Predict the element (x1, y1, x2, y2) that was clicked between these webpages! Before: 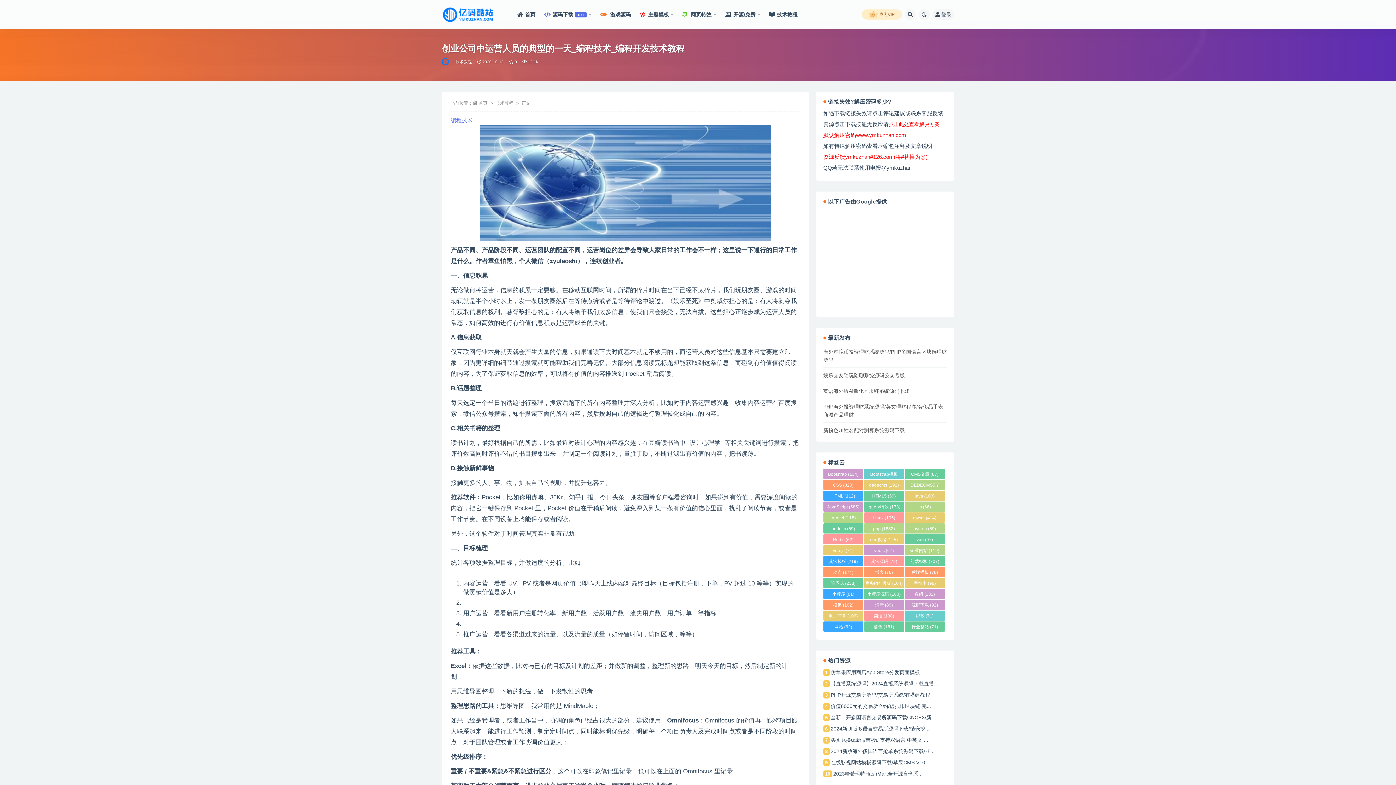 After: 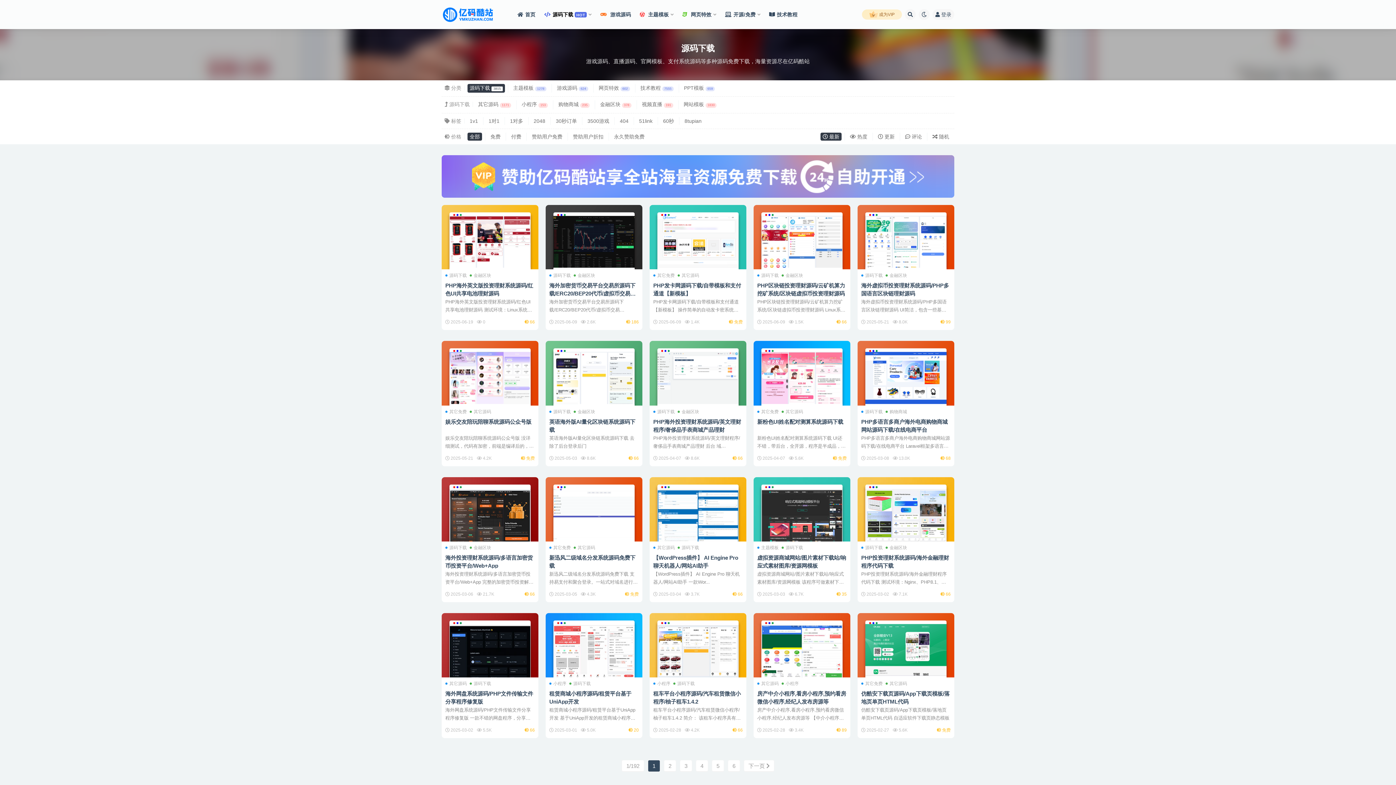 Action: label: 源码下载 HOT bbox: (544, 0, 591, 29)